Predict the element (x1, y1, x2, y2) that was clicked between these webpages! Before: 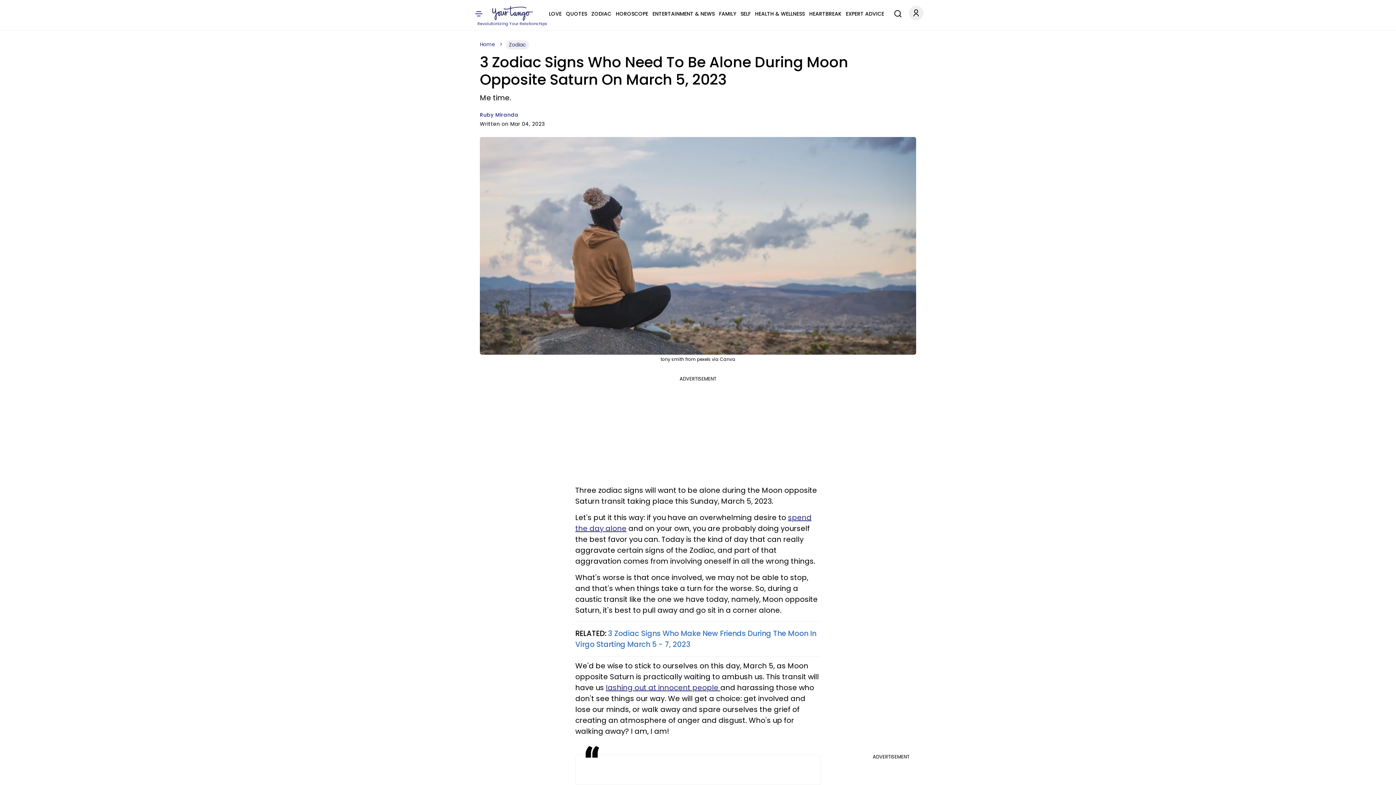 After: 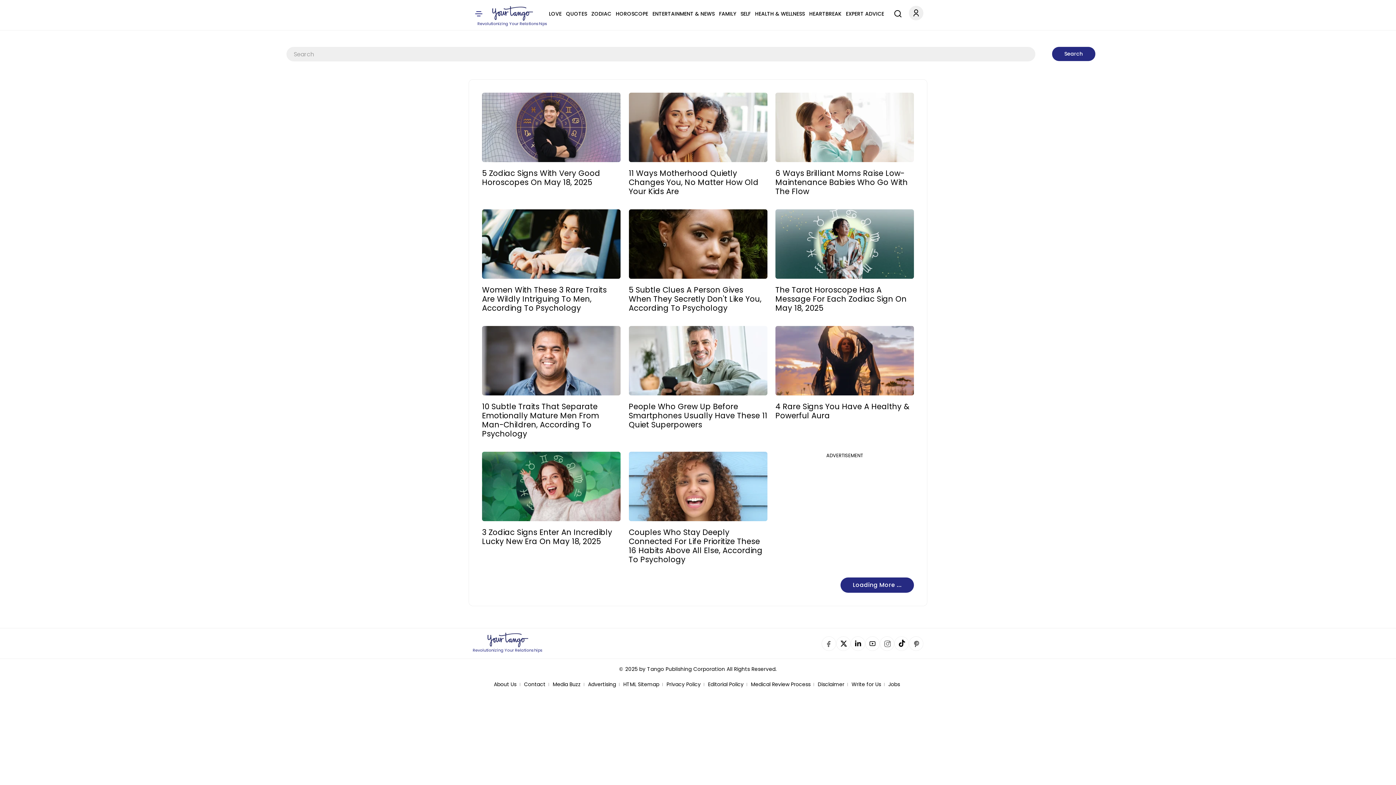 Action: bbox: (890, 4, 902, 20) label: Search